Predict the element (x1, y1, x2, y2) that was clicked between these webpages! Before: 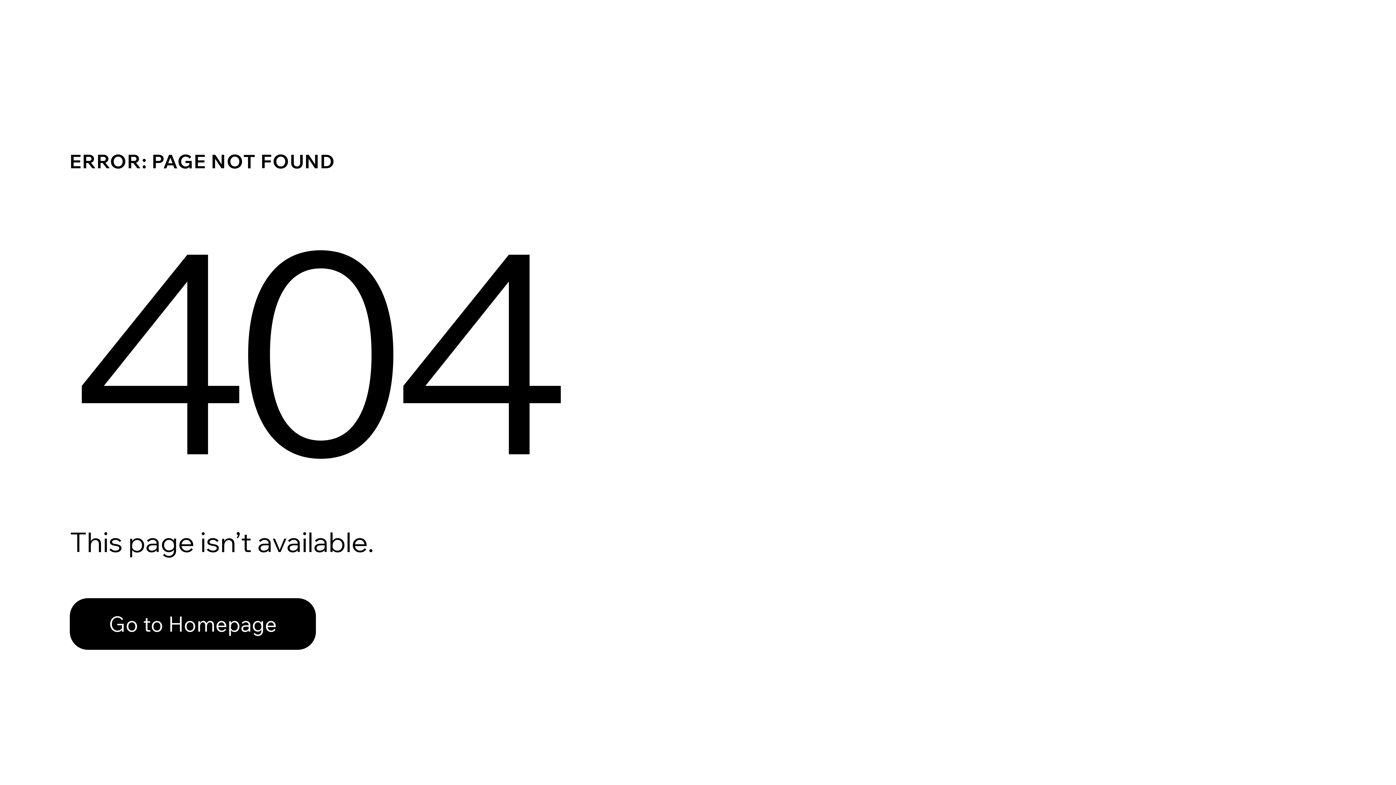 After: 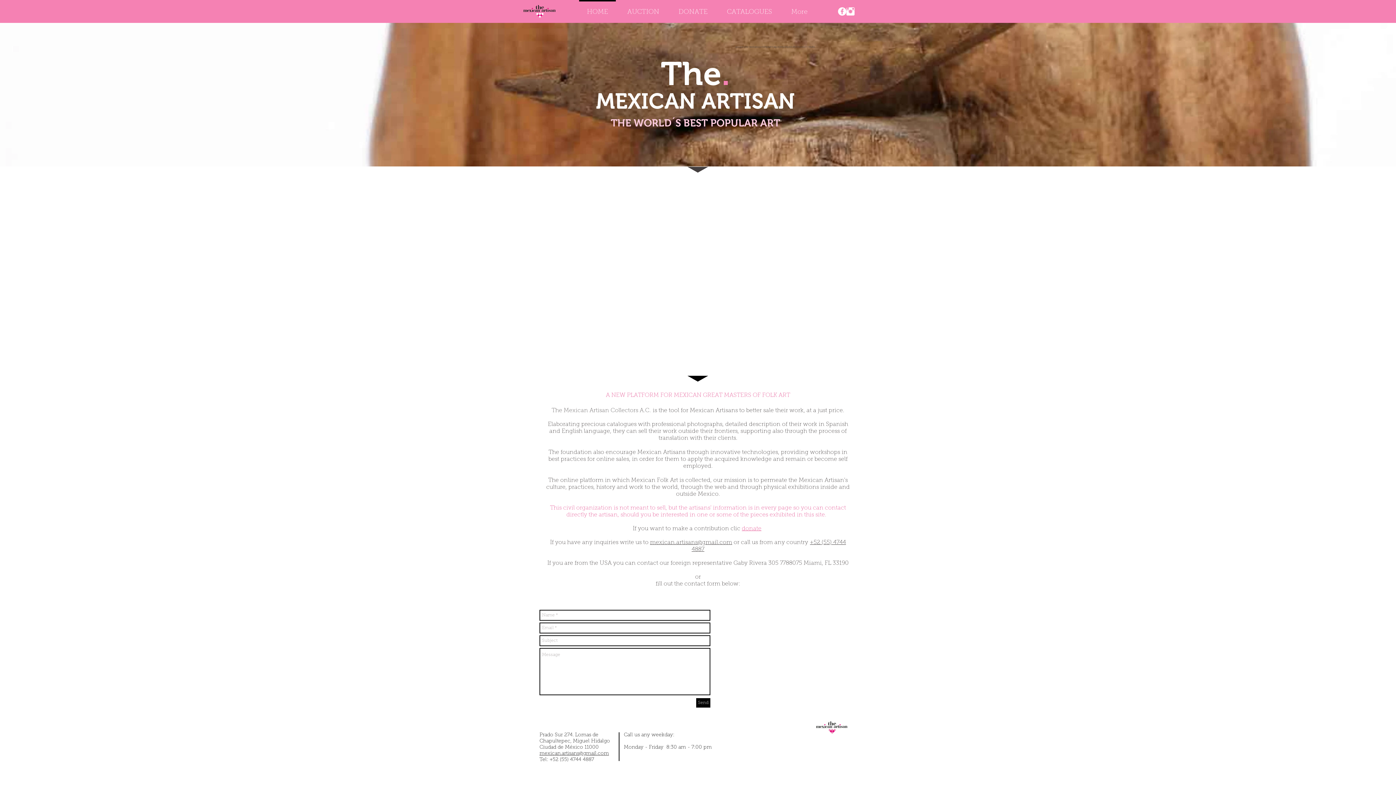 Action: label: Go to Homepage bbox: (69, 582, 768, 659)